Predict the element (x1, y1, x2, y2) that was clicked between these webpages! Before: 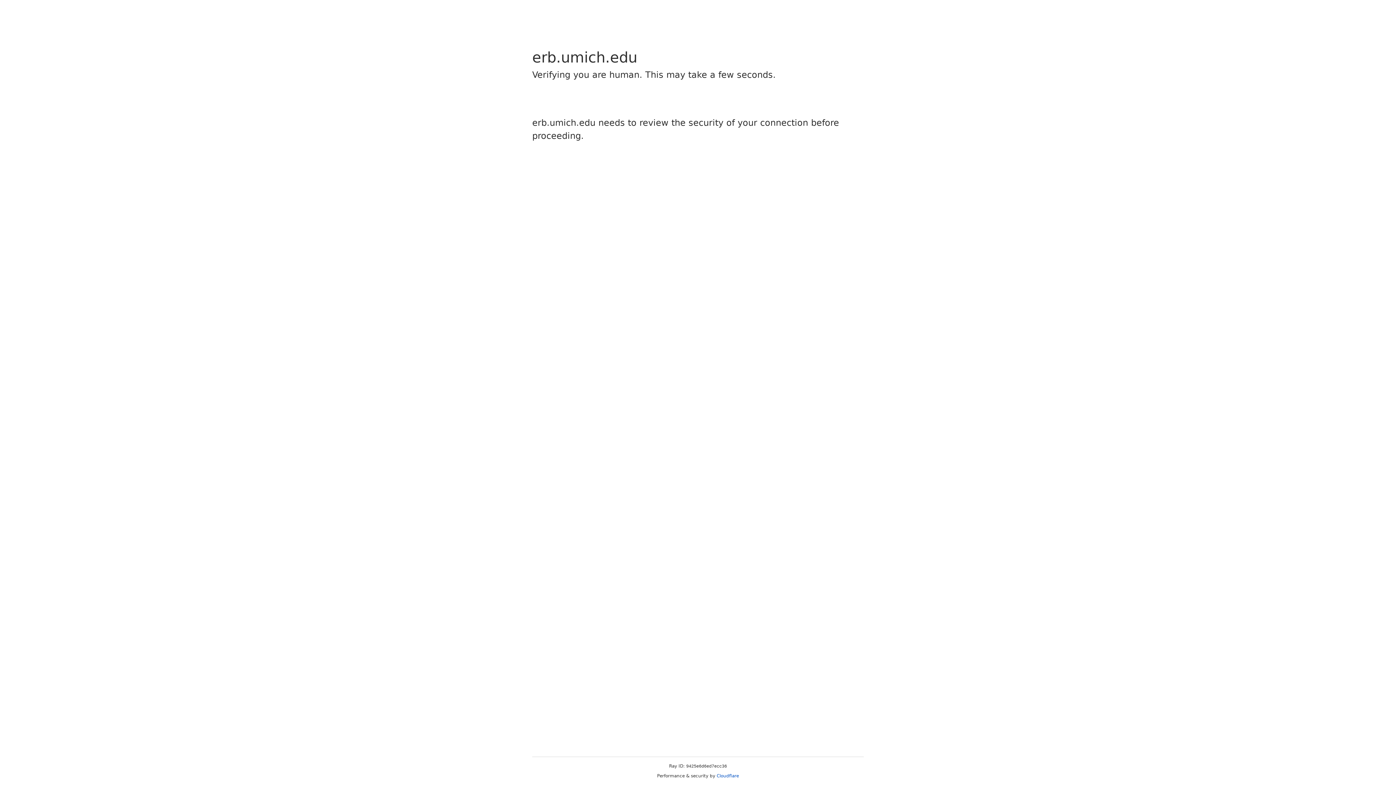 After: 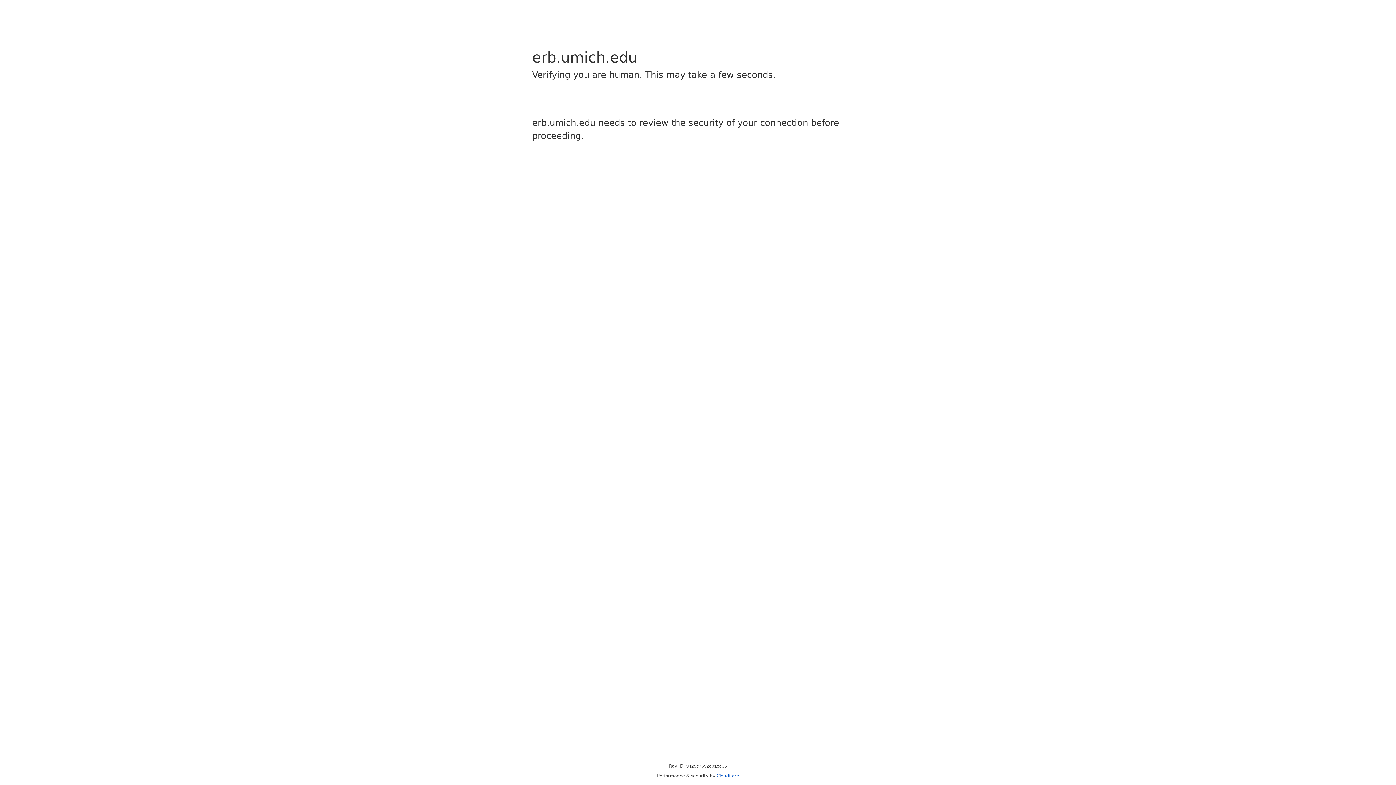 Action: bbox: (716, 773, 739, 778) label: Cloudflare